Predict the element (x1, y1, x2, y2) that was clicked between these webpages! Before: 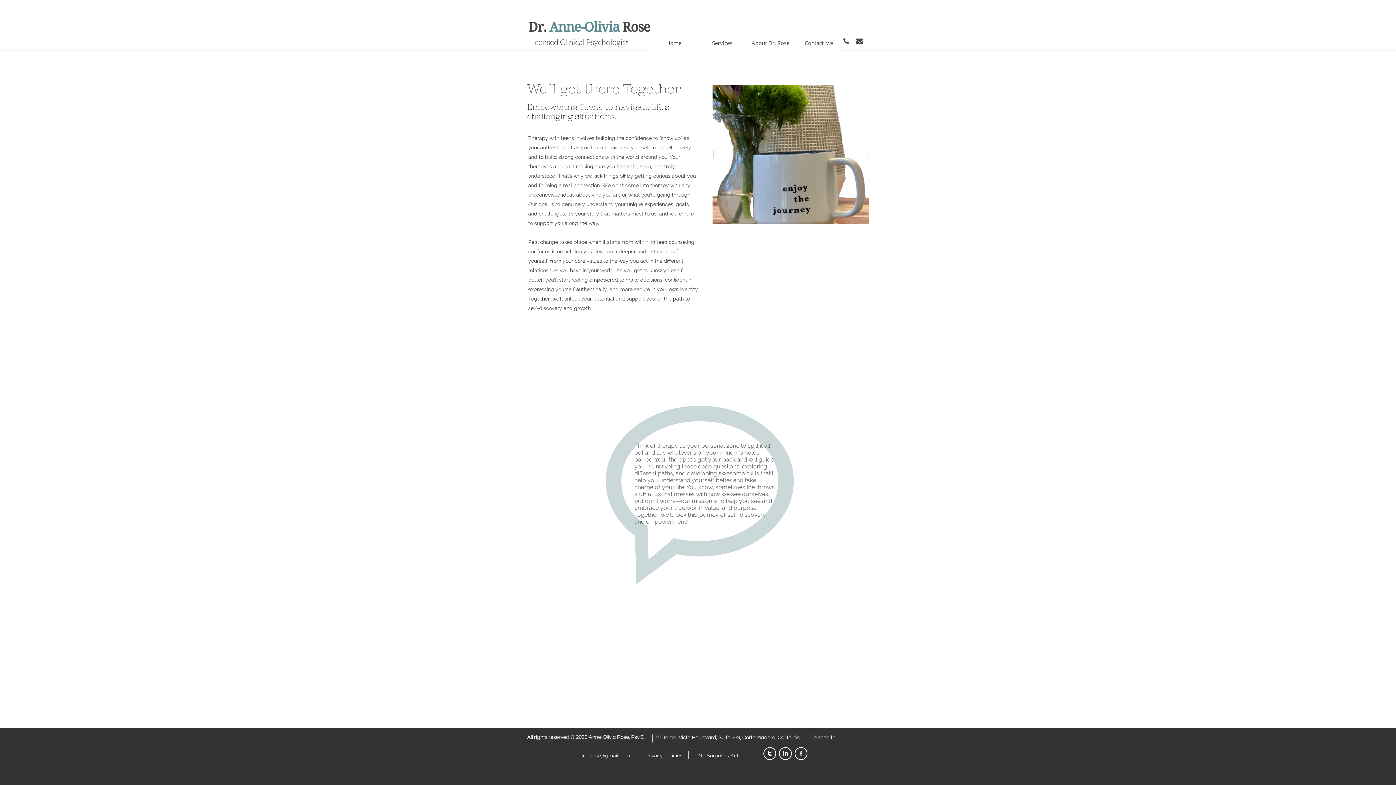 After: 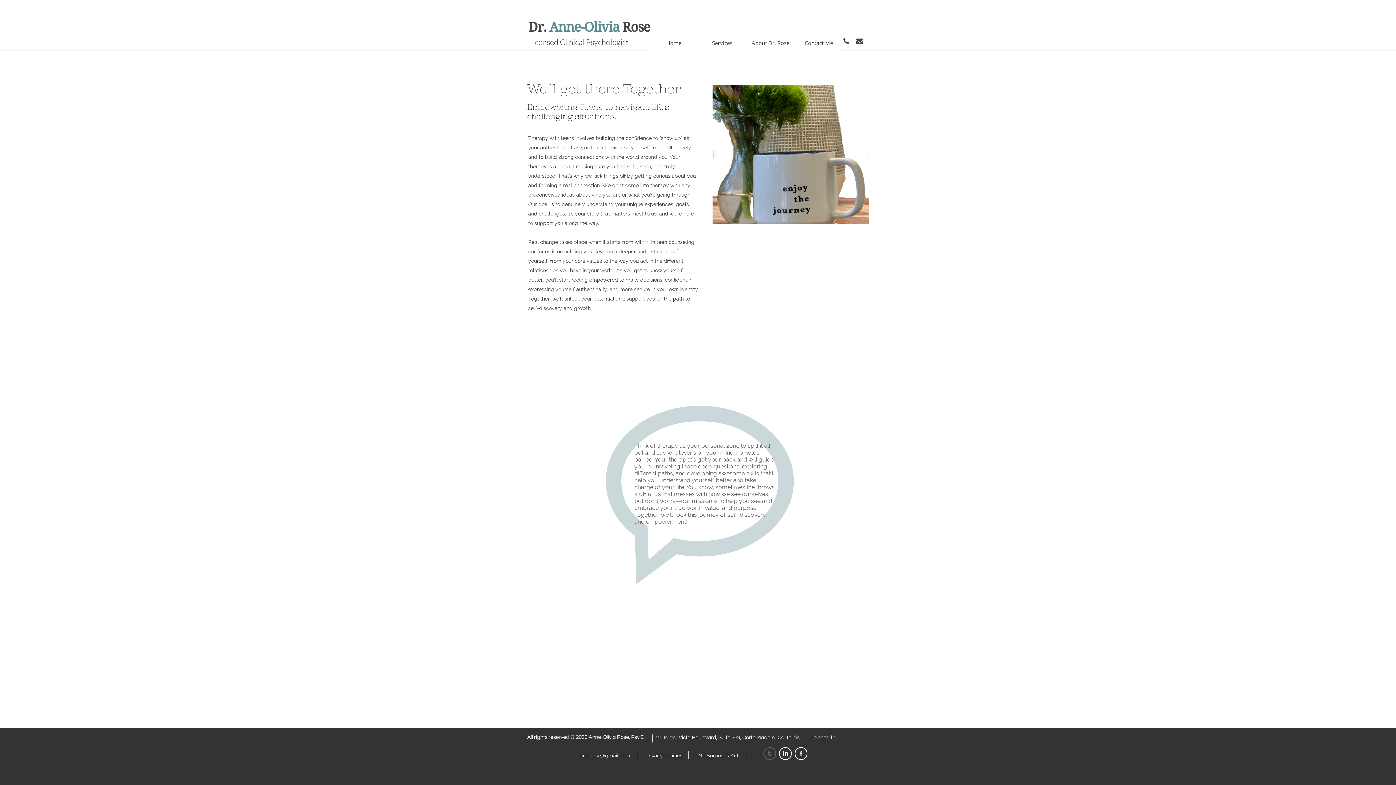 Action: label:  bbox: (763, 747, 776, 760)